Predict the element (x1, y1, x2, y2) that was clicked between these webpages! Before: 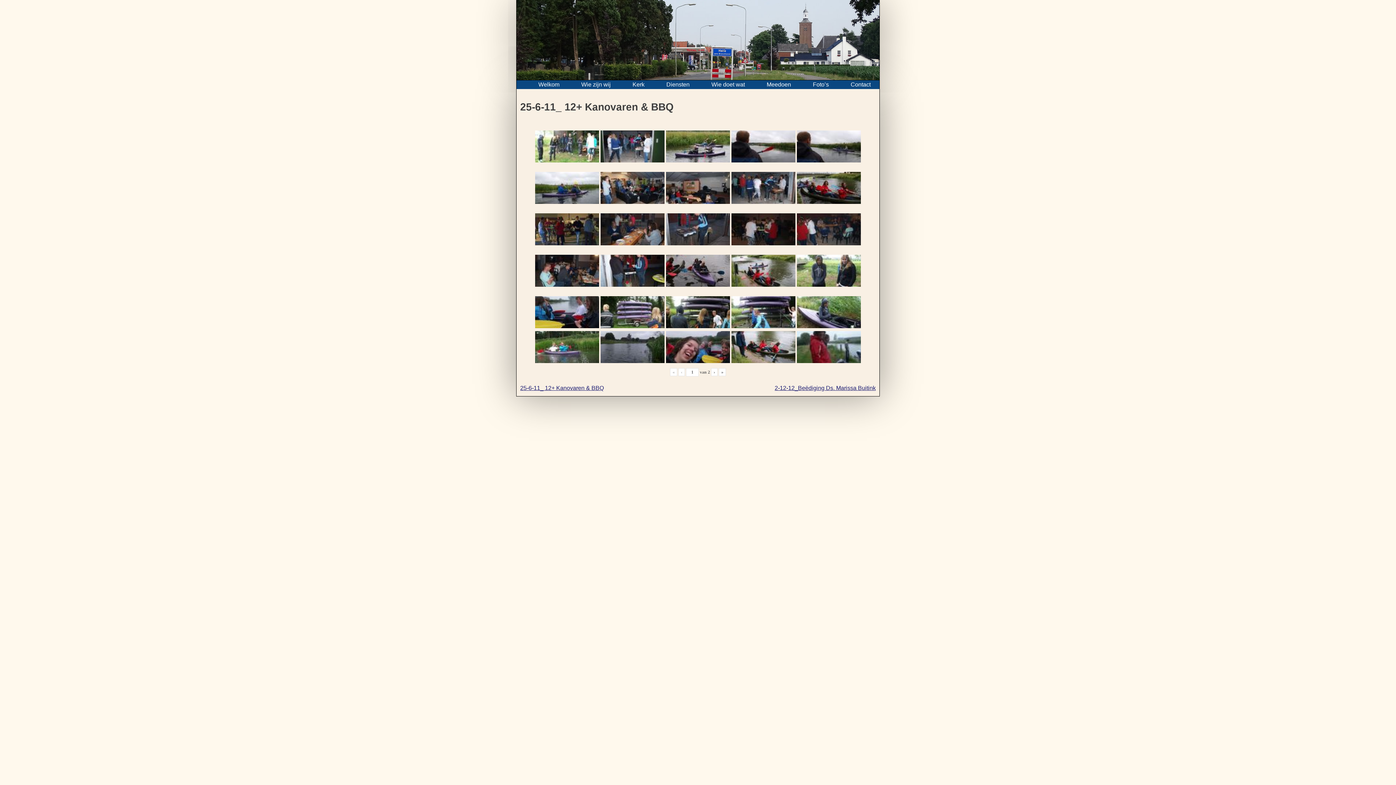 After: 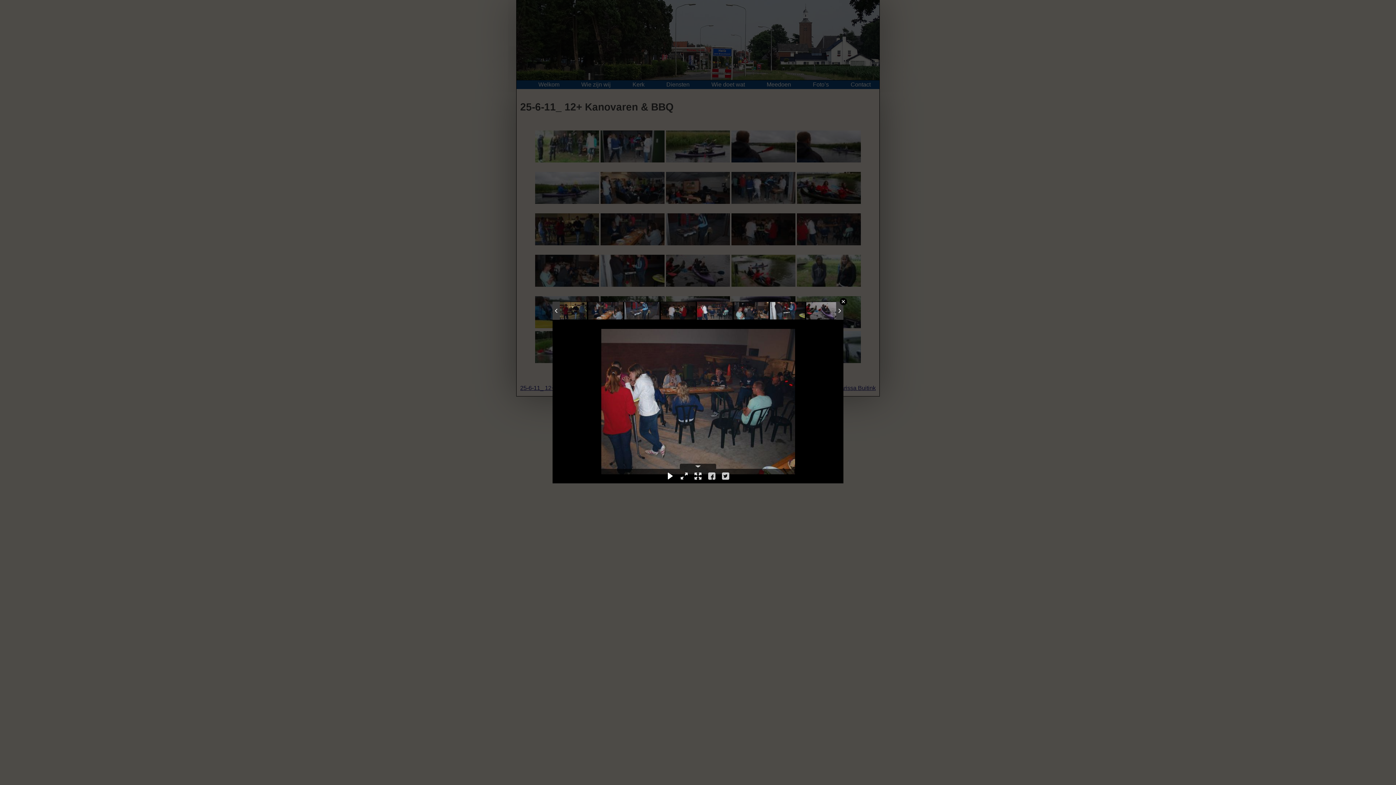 Action: label:   bbox: (797, 213, 861, 253)